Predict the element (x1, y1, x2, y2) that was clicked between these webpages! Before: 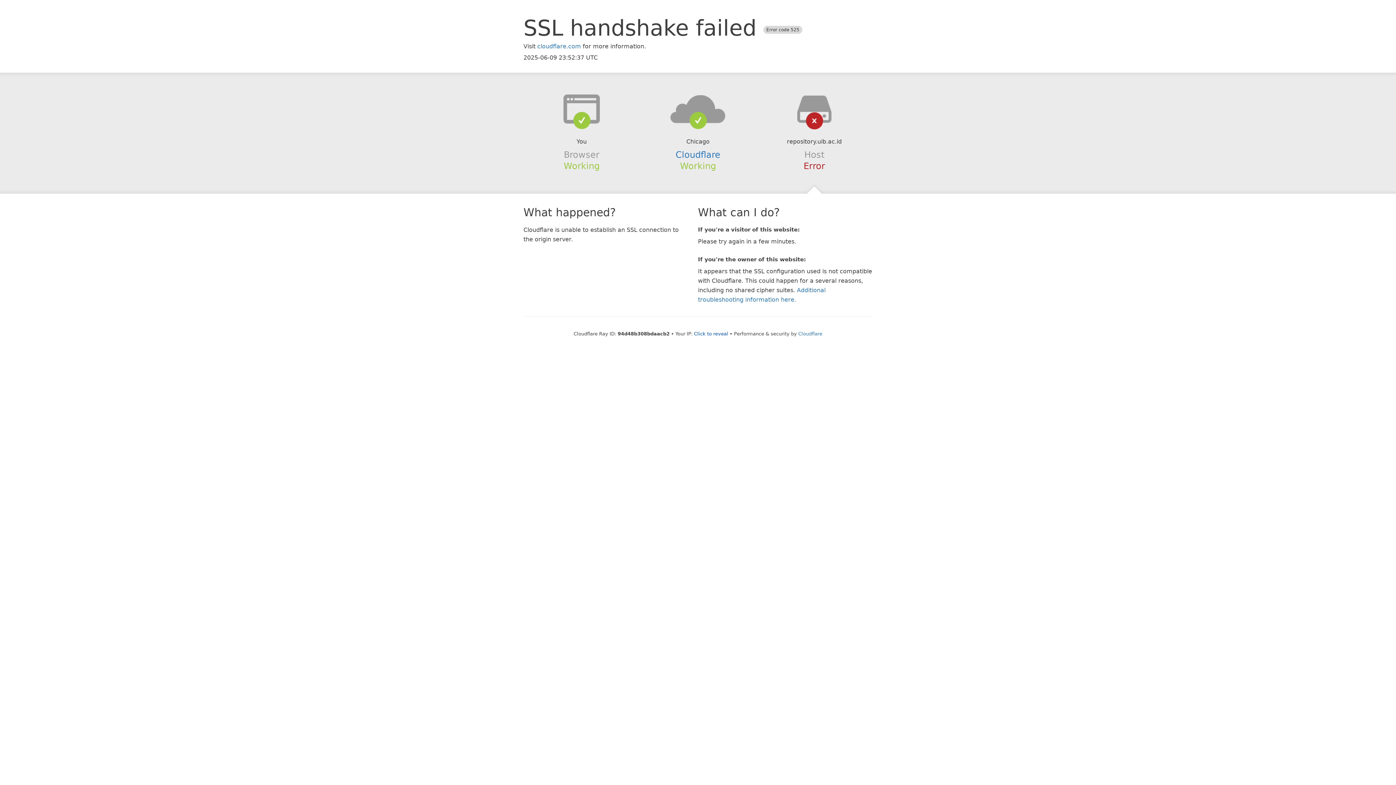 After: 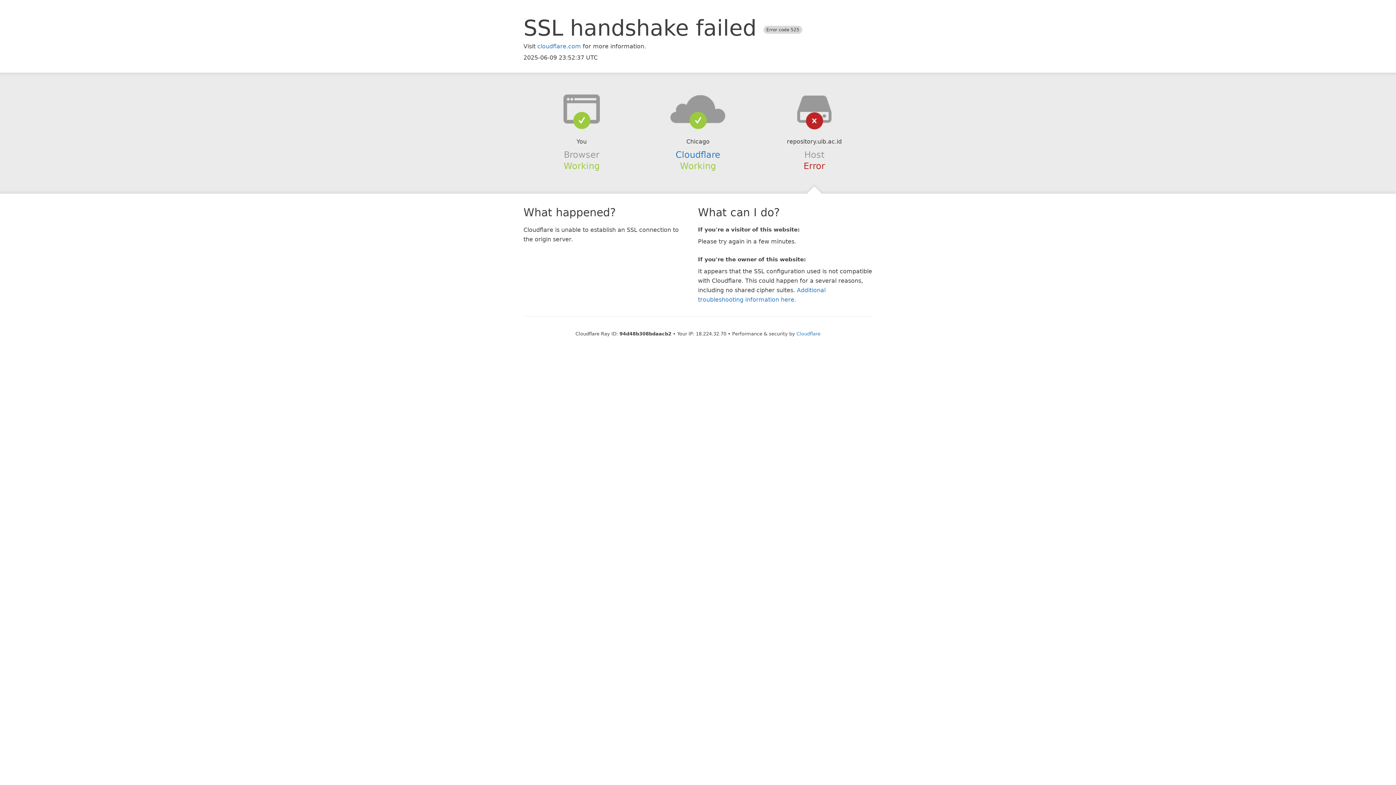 Action: label: Click to reveal bbox: (694, 331, 728, 336)